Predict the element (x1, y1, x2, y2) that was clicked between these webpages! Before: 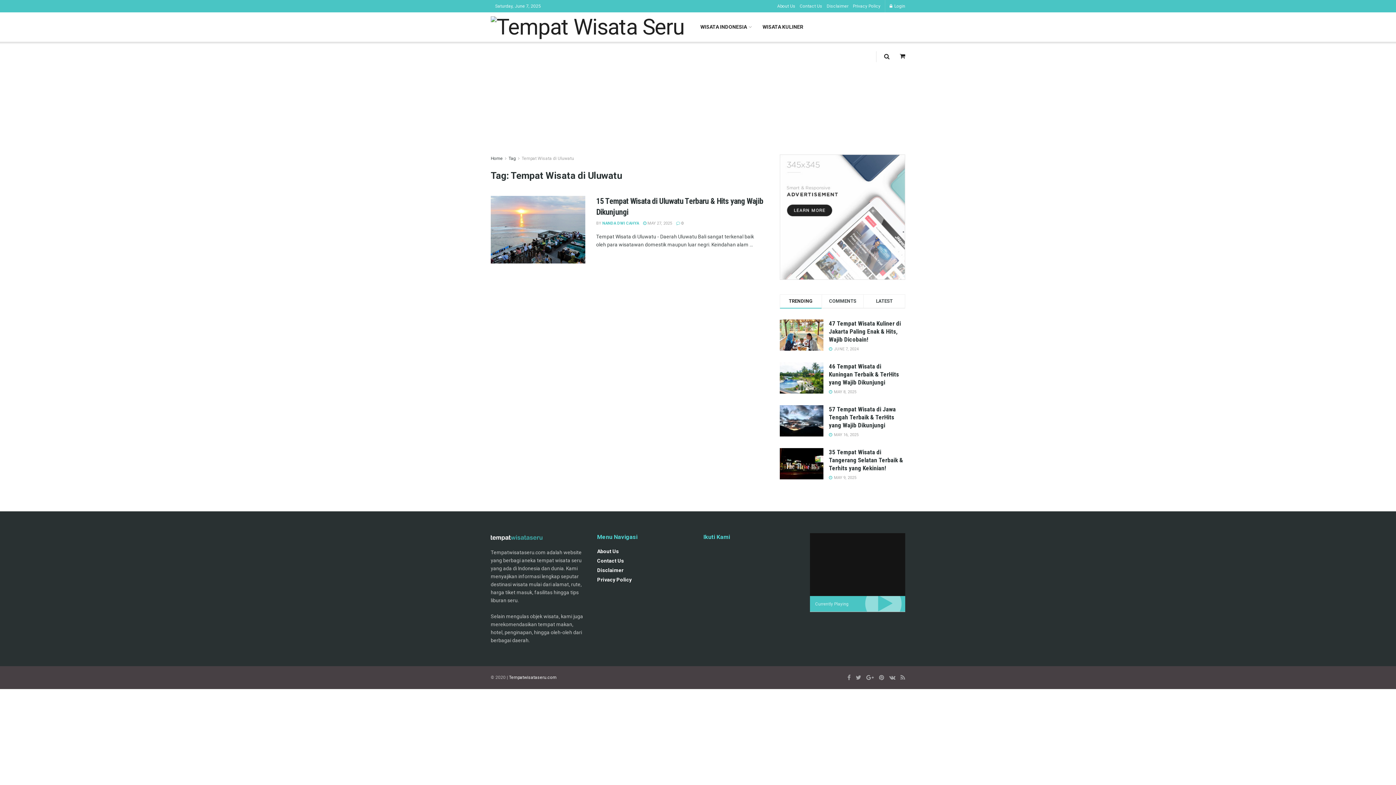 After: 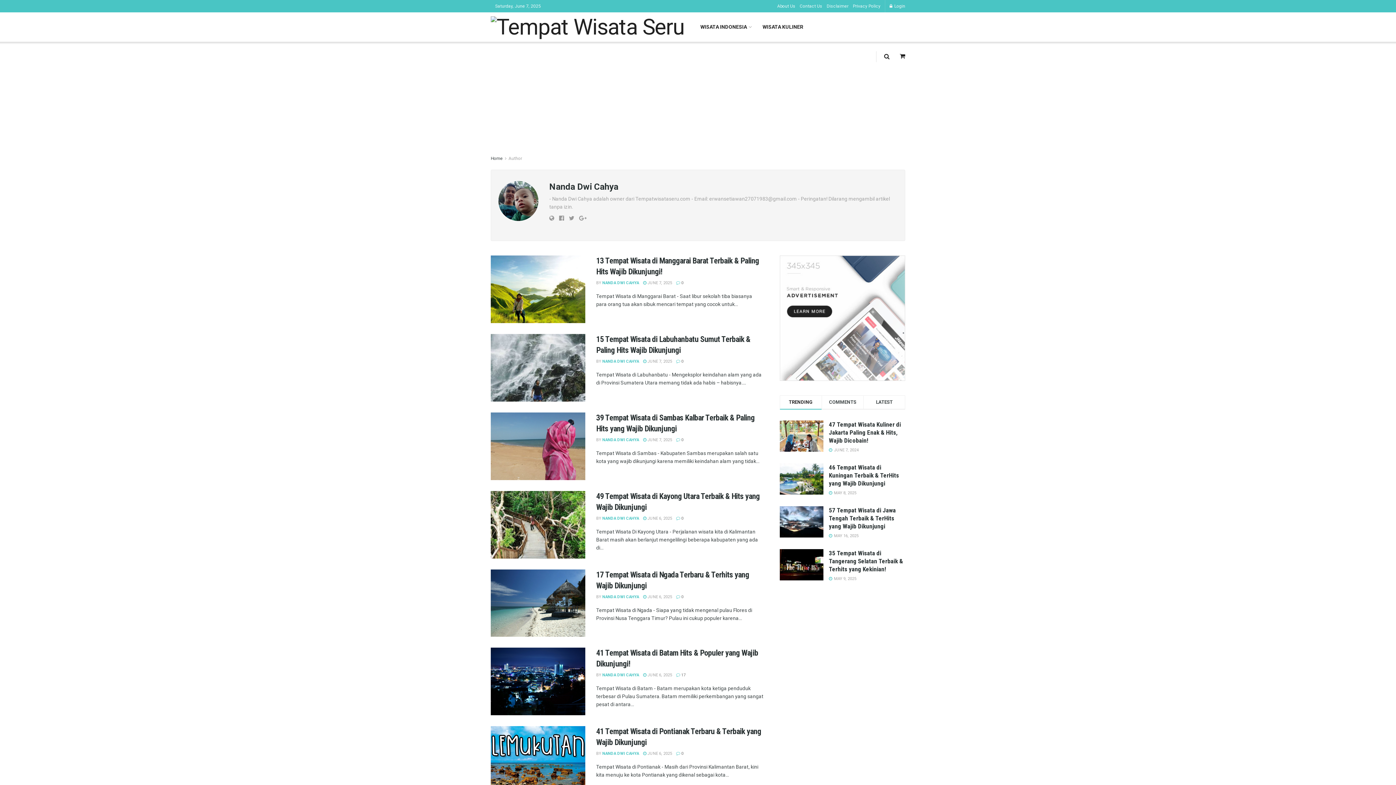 Action: label: NANDA DWI CAHYA bbox: (602, 221, 639, 225)